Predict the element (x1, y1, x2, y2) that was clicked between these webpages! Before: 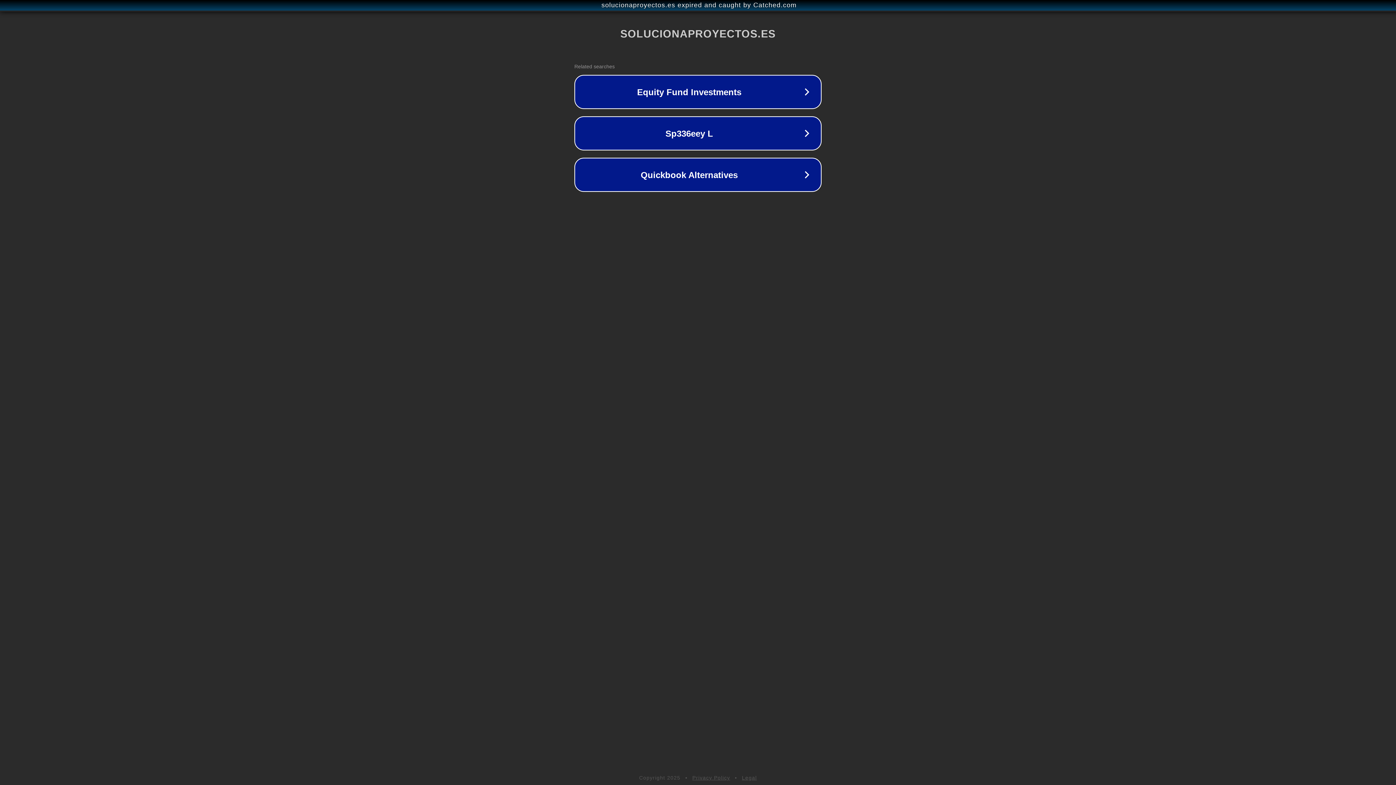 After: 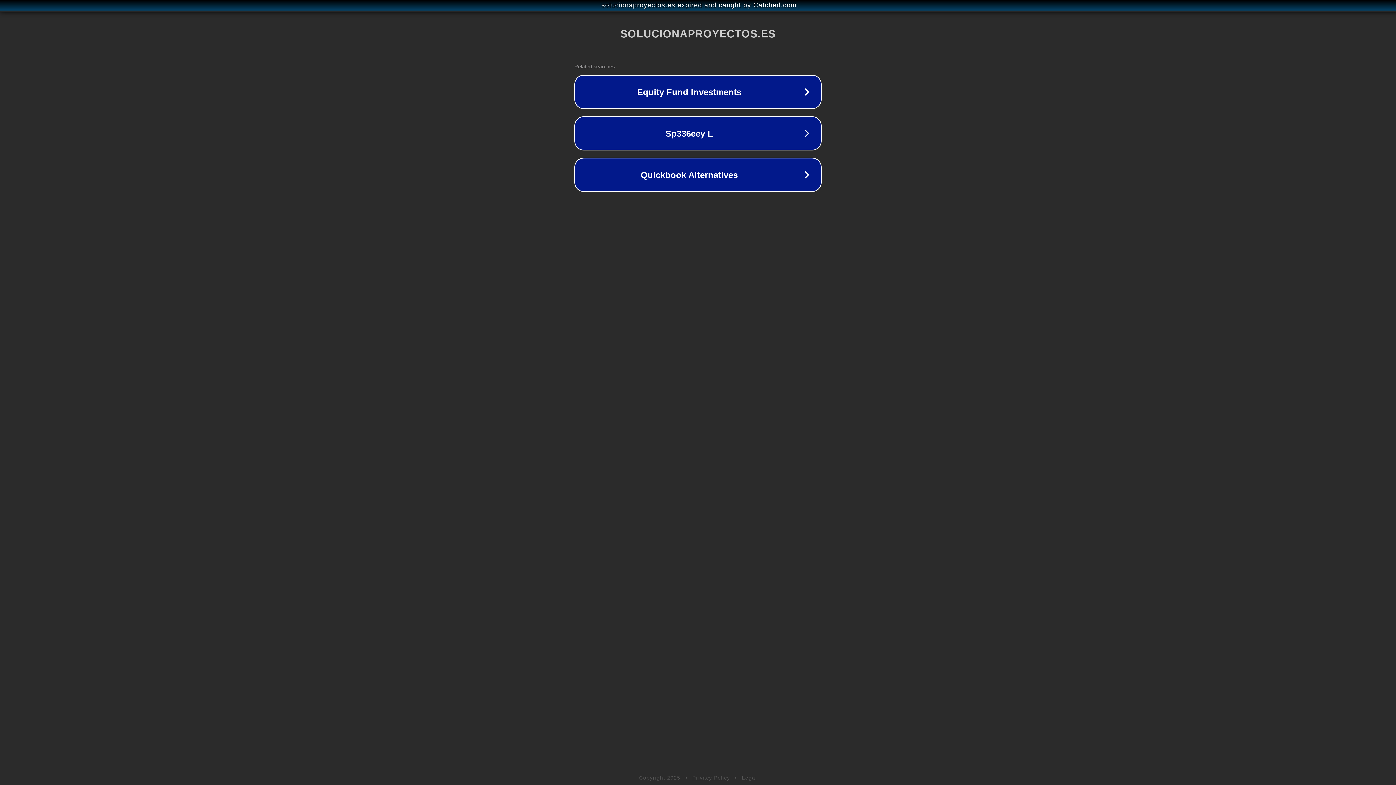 Action: bbox: (742, 775, 757, 781) label: Legal